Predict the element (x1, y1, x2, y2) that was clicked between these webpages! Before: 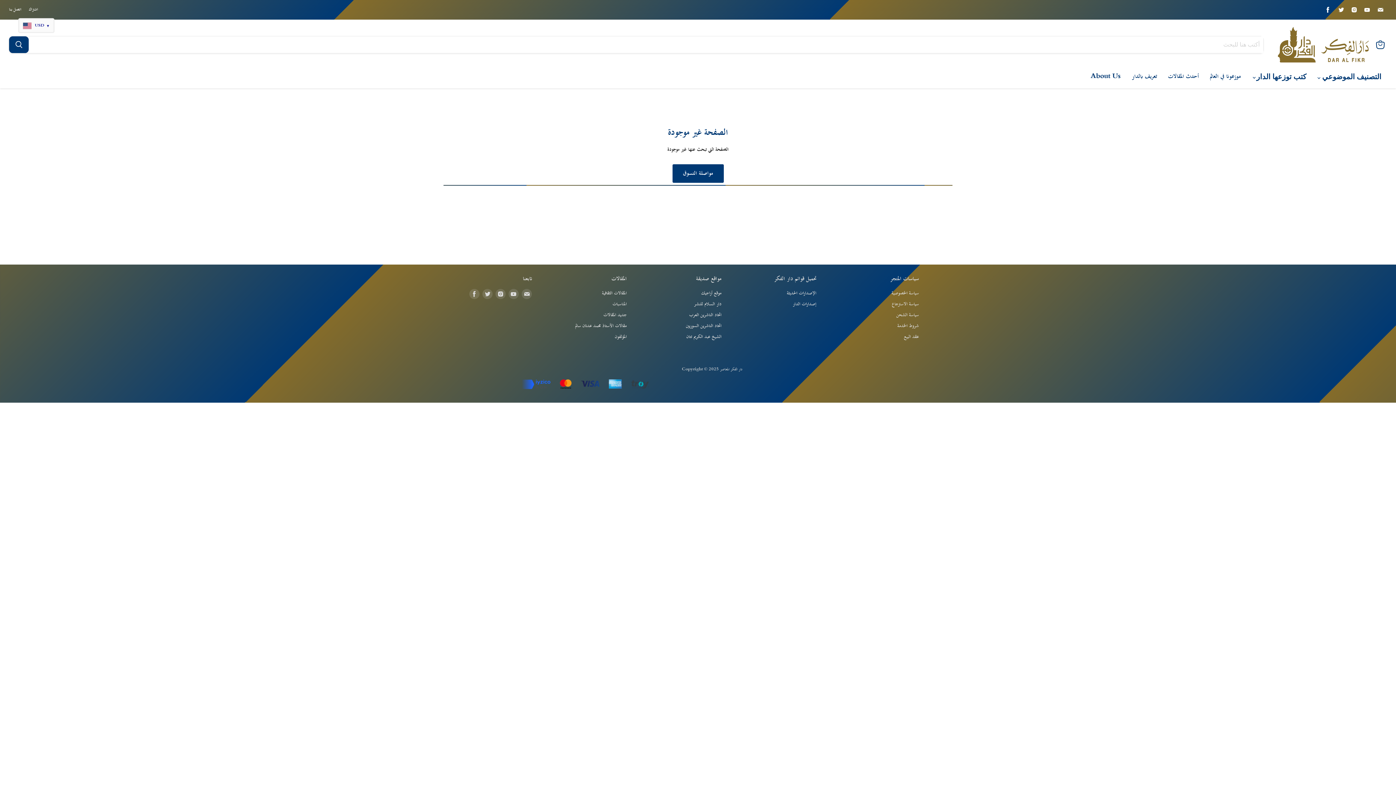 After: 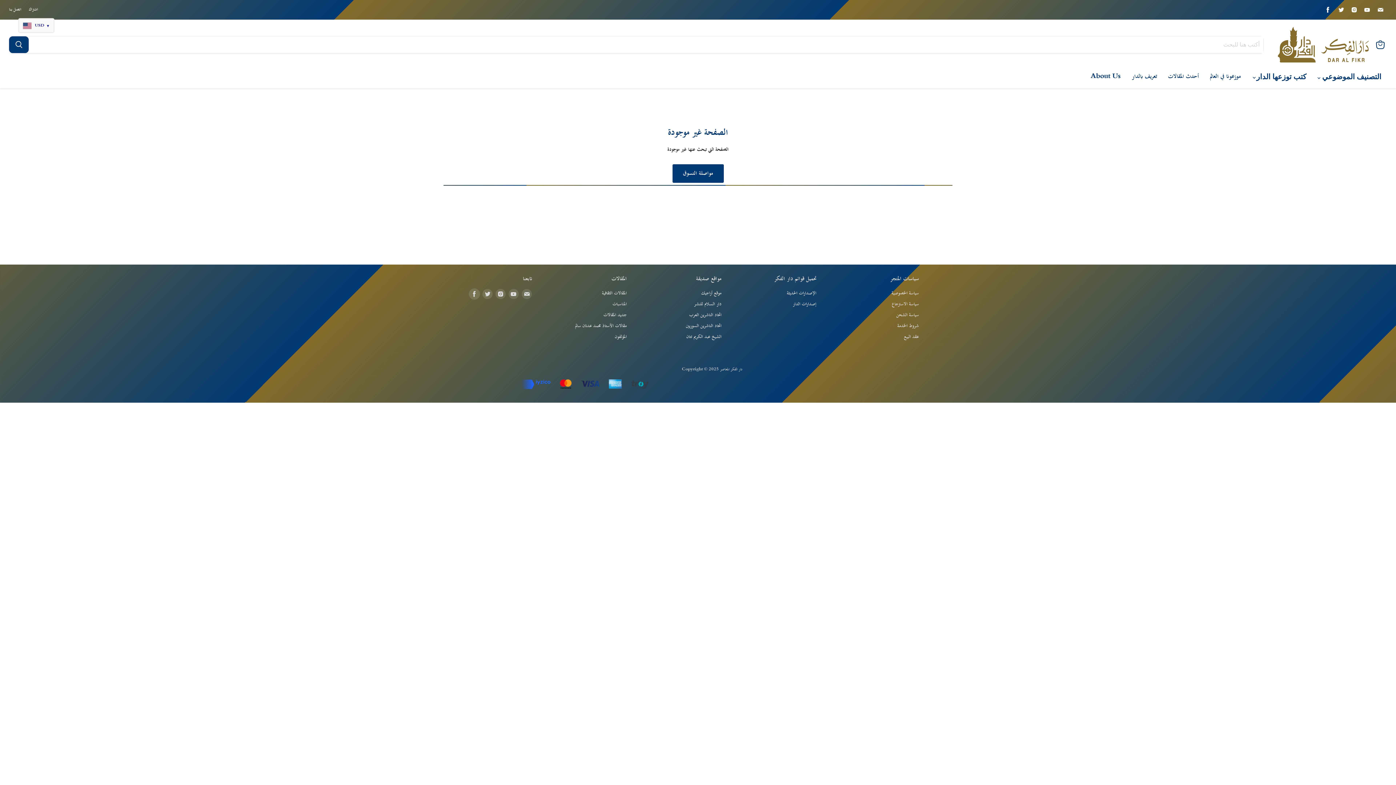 Action: bbox: (469, 289, 479, 299) label: Find us on Facebook